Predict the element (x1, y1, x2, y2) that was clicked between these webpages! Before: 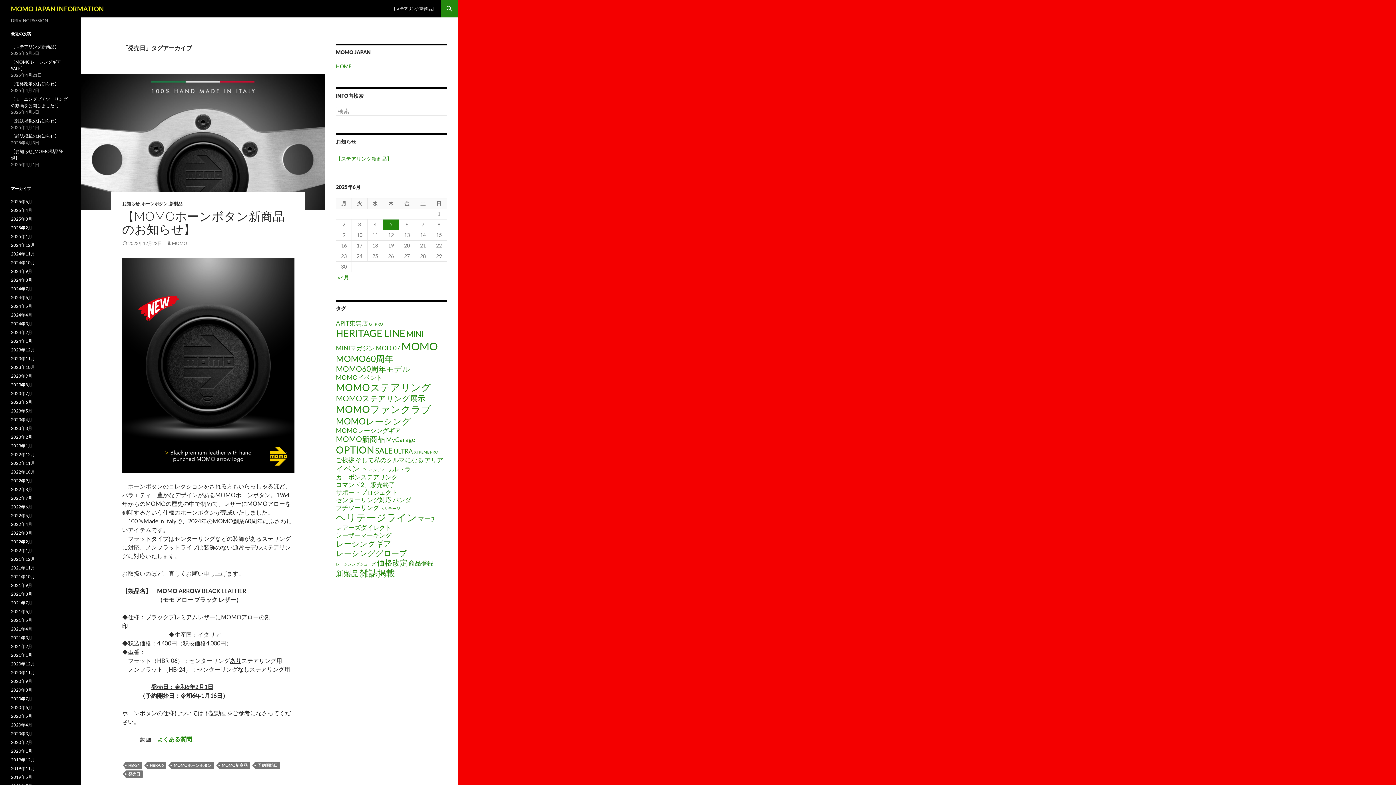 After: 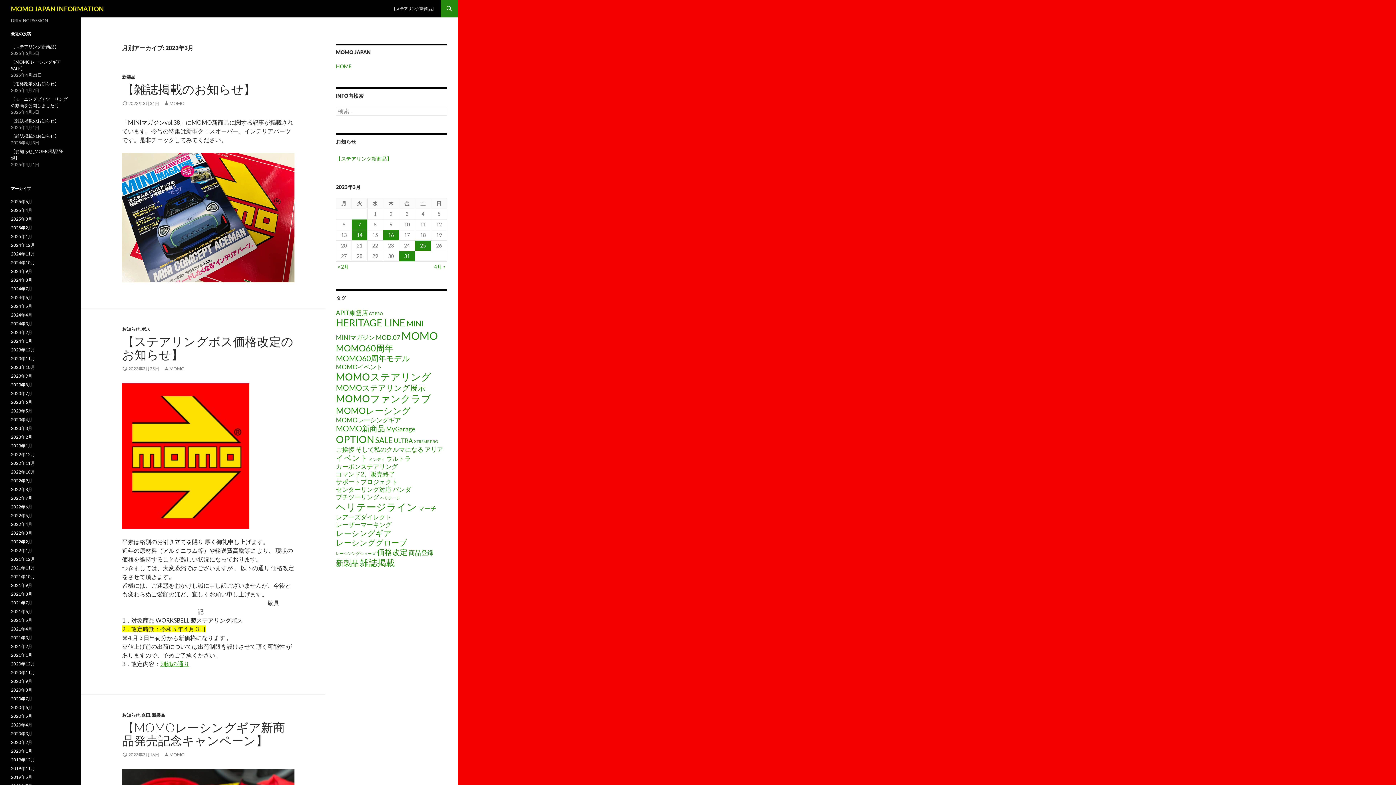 Action: bbox: (10, 425, 32, 431) label: 2023年3月